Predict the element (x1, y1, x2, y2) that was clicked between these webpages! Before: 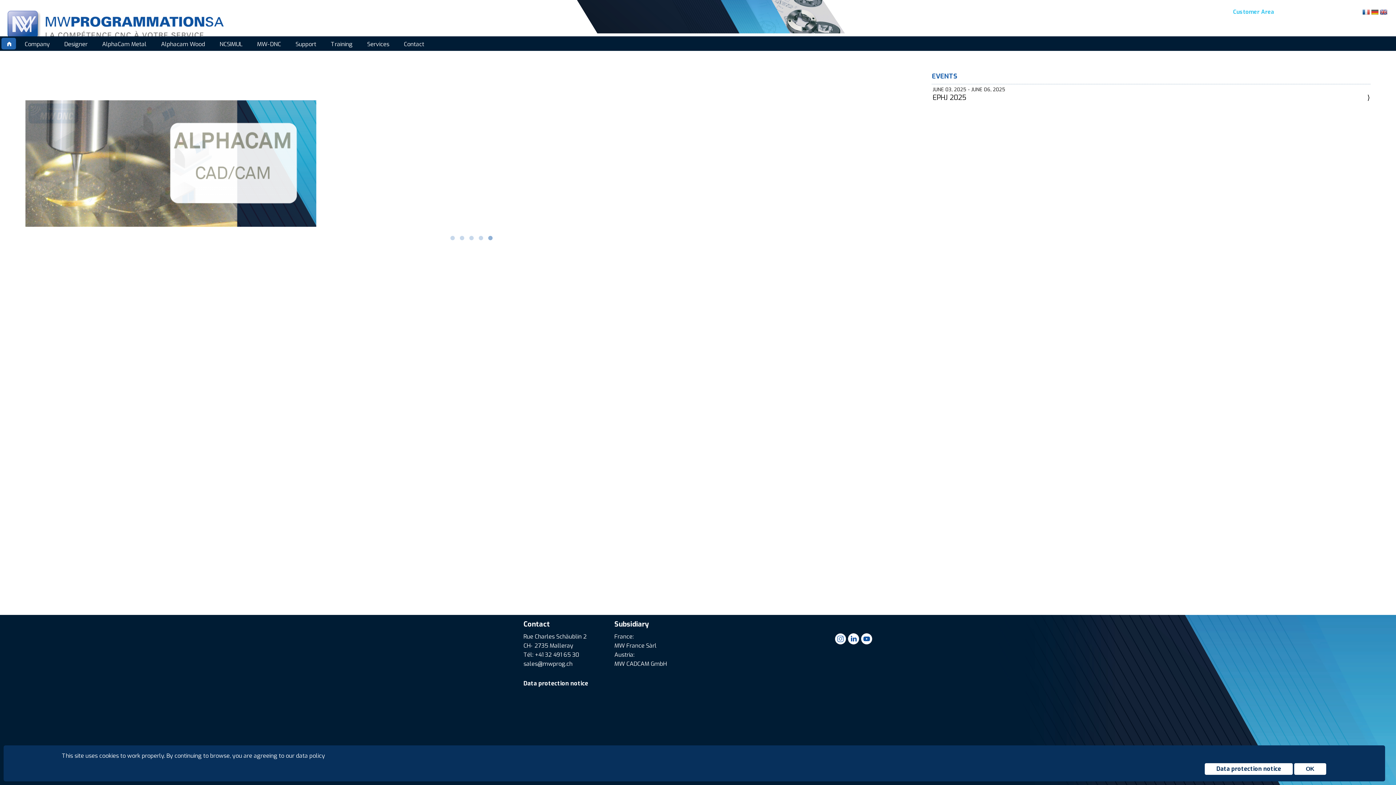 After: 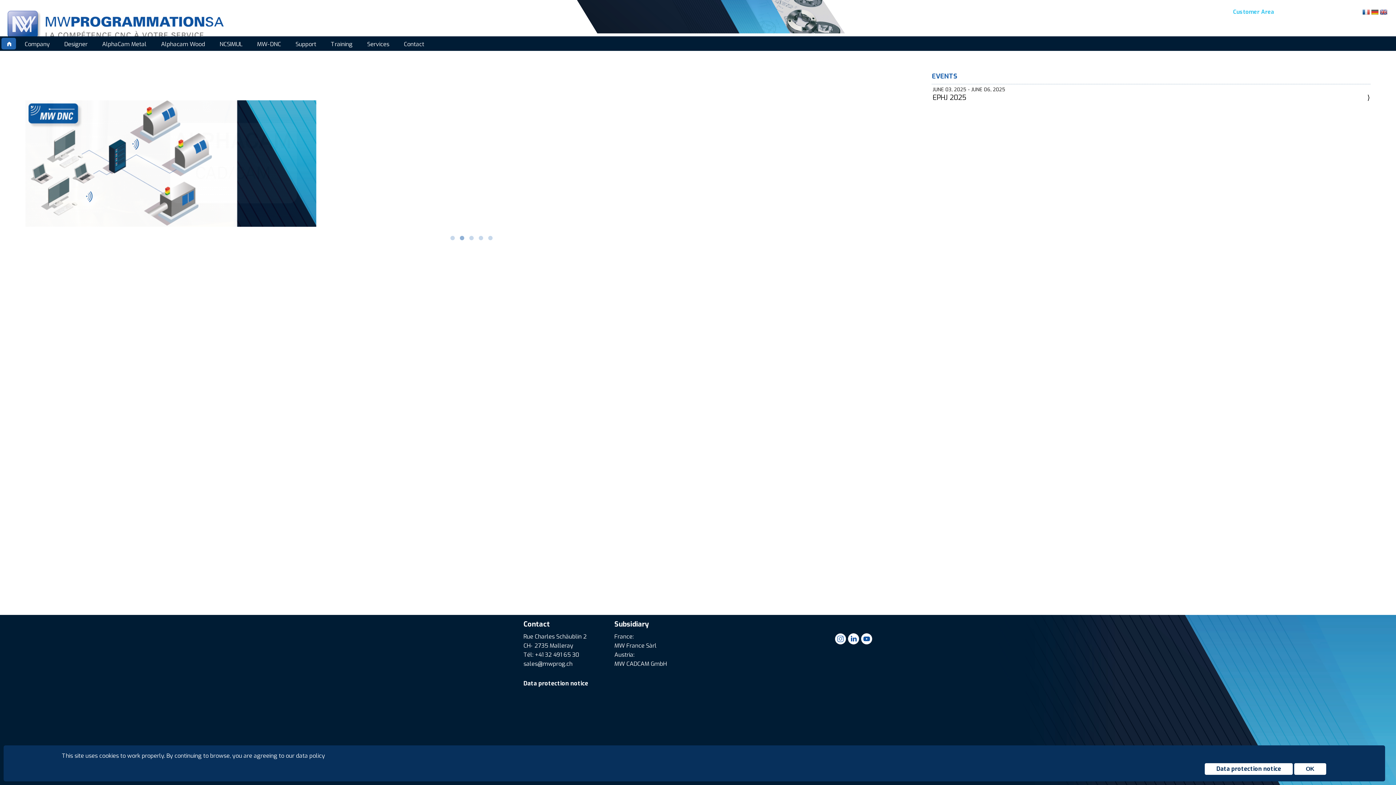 Action: bbox: (1380, 8, 1387, 15) label: E